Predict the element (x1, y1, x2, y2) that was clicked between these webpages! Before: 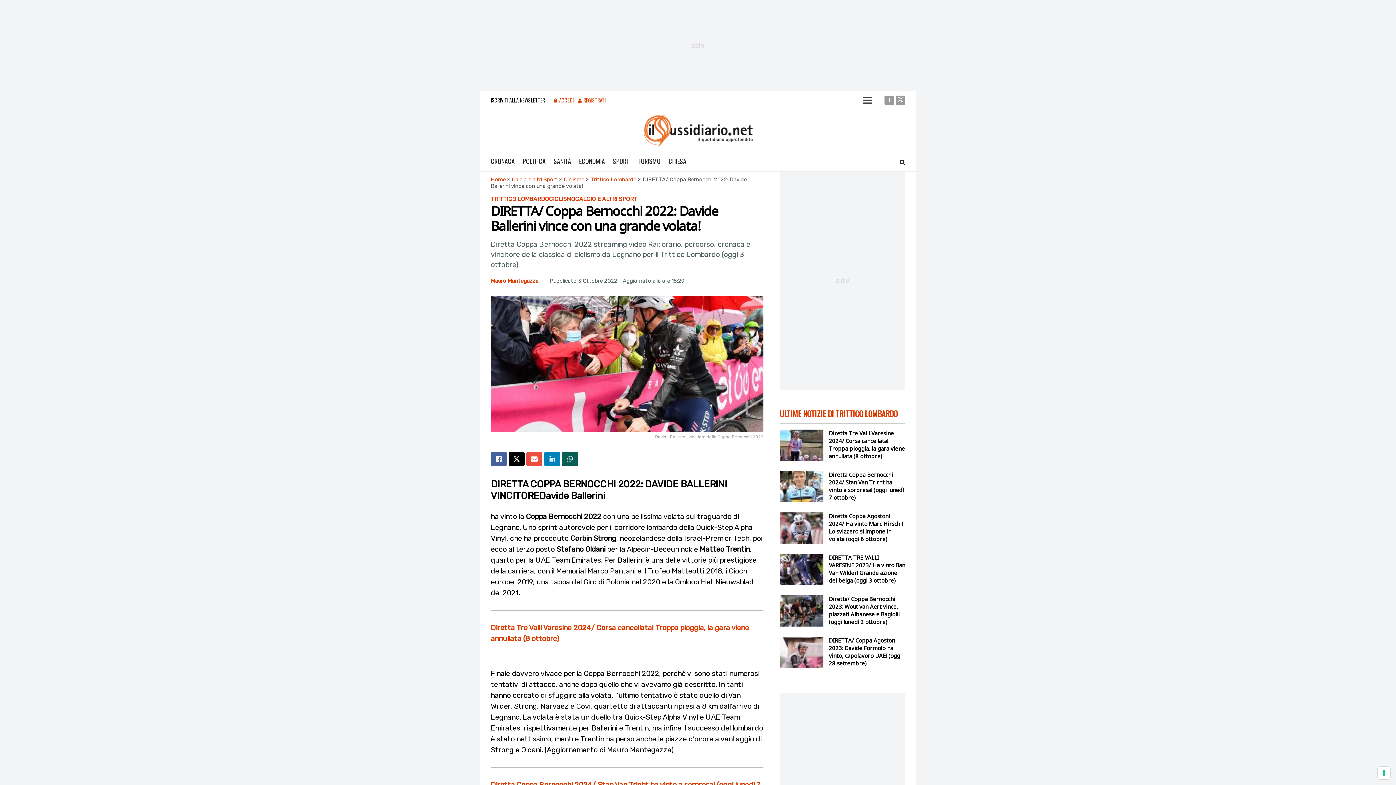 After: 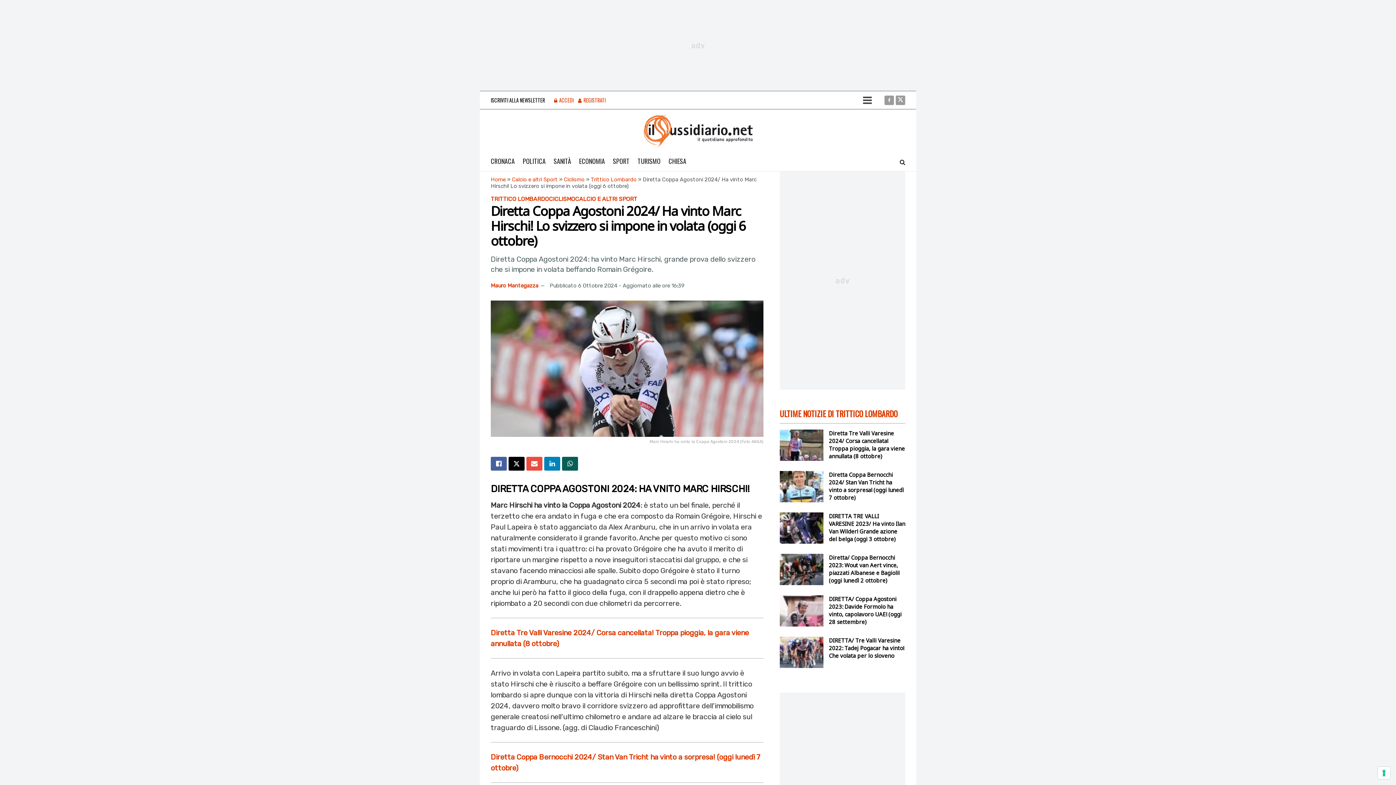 Action: label: Diretta Coppa Agostoni 2024/ Ha vinto Marc Hirschi! Lo svizzero si impone in volata (oggi 6 ottobre) bbox: (829, 512, 902, 542)